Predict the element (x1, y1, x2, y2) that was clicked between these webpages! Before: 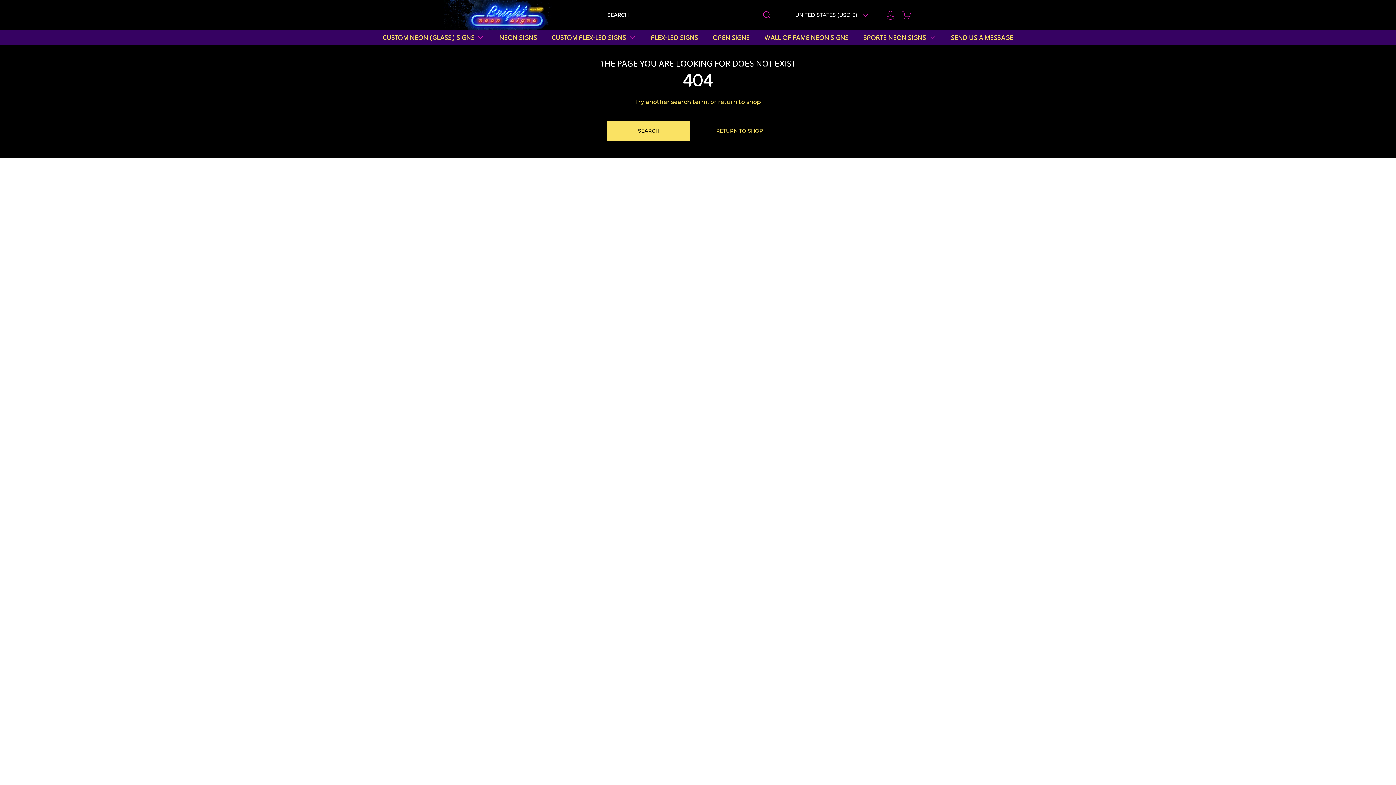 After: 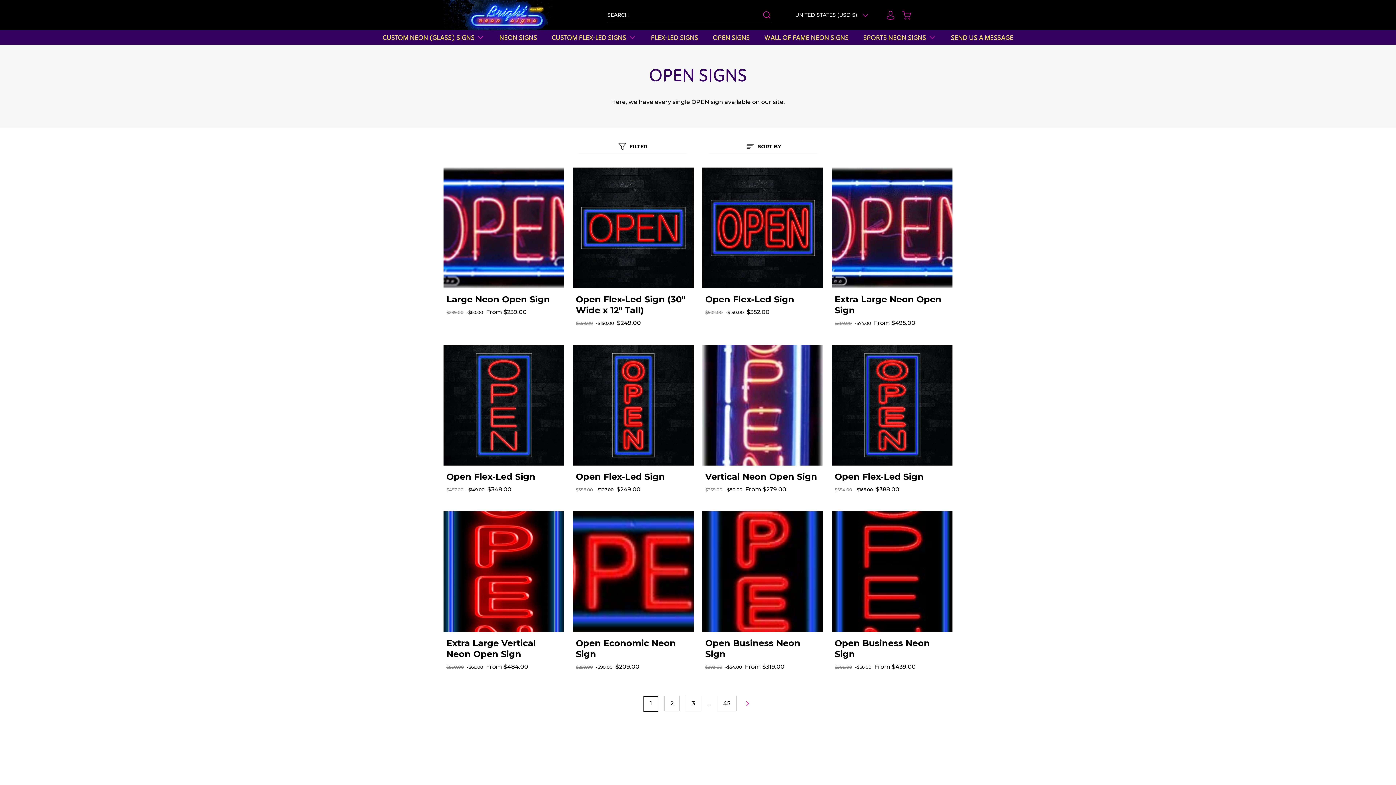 Action: label: OPEN SIGNS bbox: (712, 33, 750, 41)